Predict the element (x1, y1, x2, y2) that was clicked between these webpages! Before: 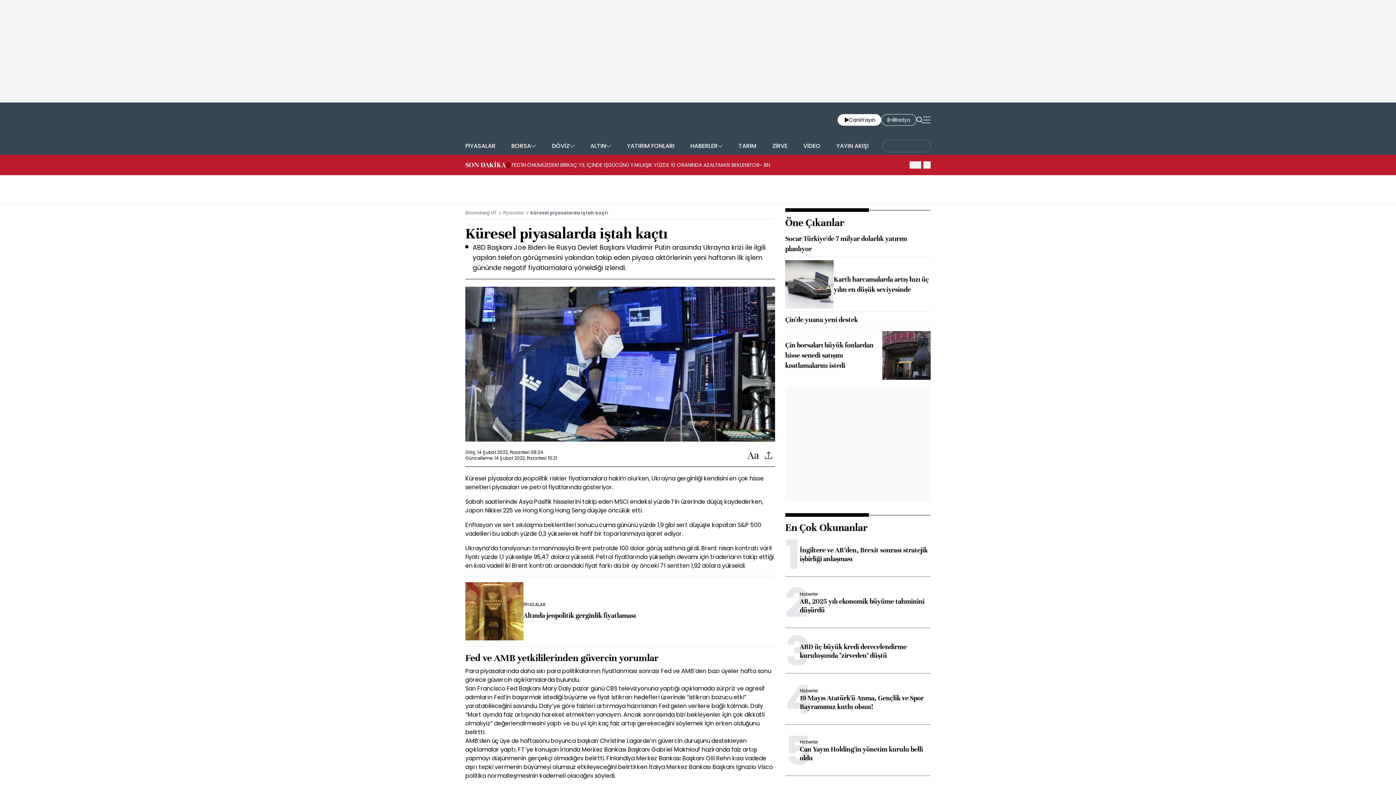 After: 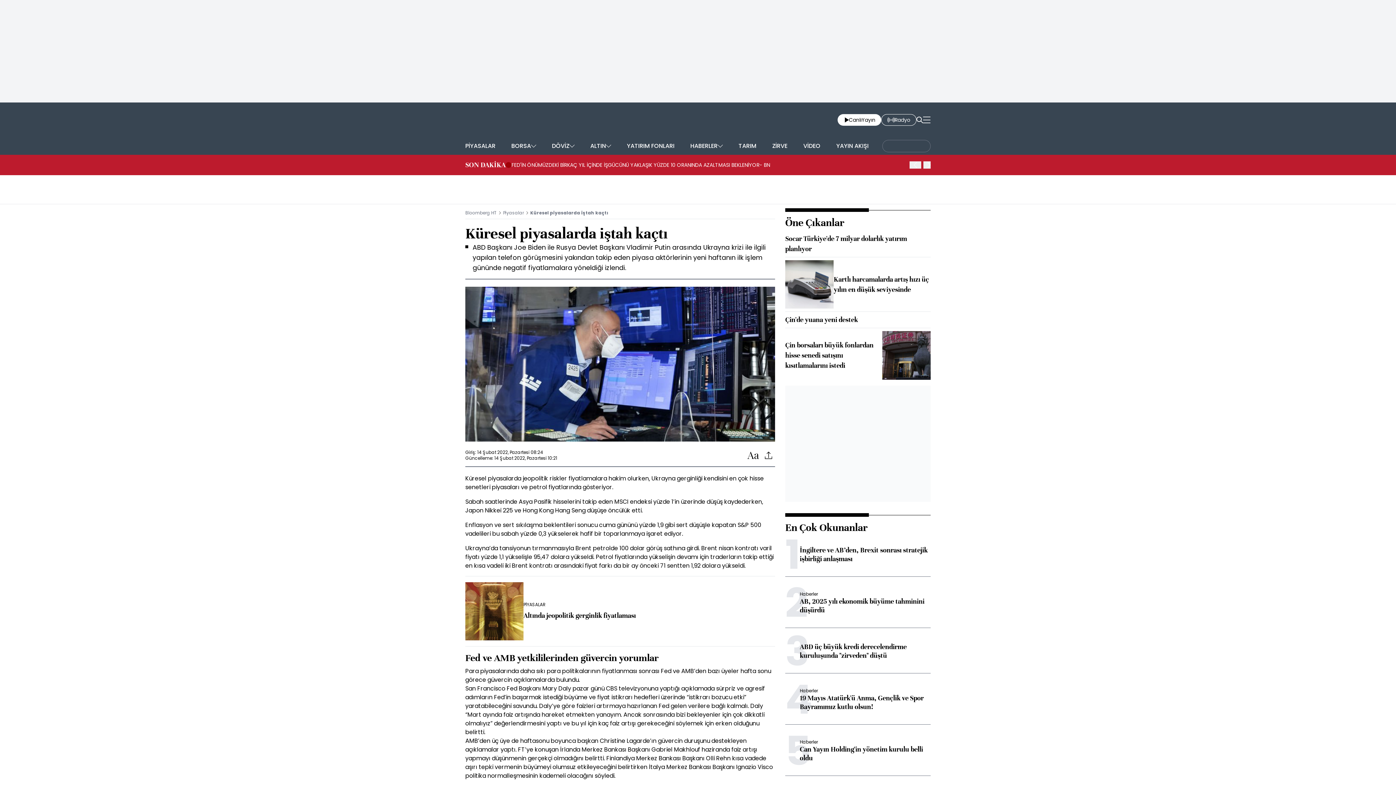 Action: bbox: (465, 582, 775, 640) label: PİYASALAR
Altında jeopolitik gerginlik fiyatlaması